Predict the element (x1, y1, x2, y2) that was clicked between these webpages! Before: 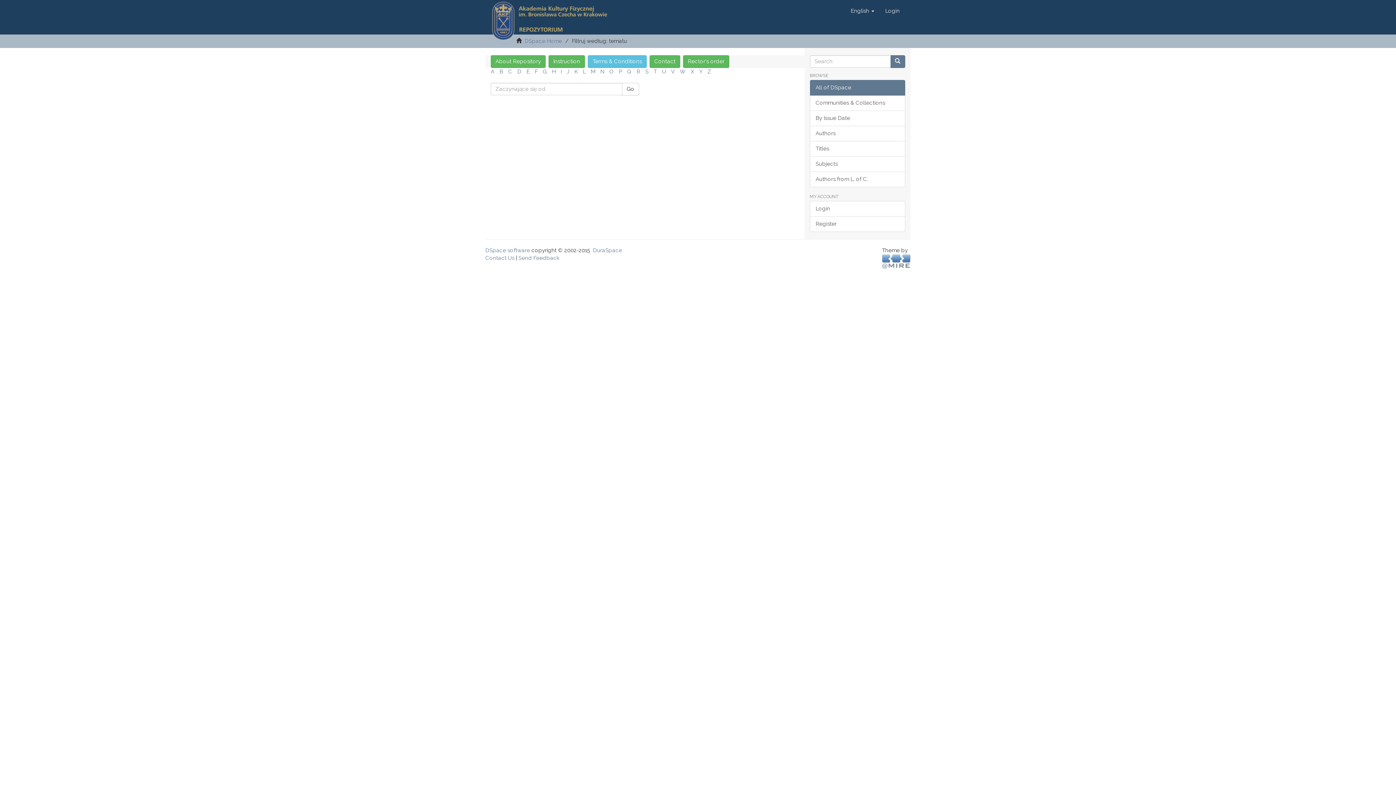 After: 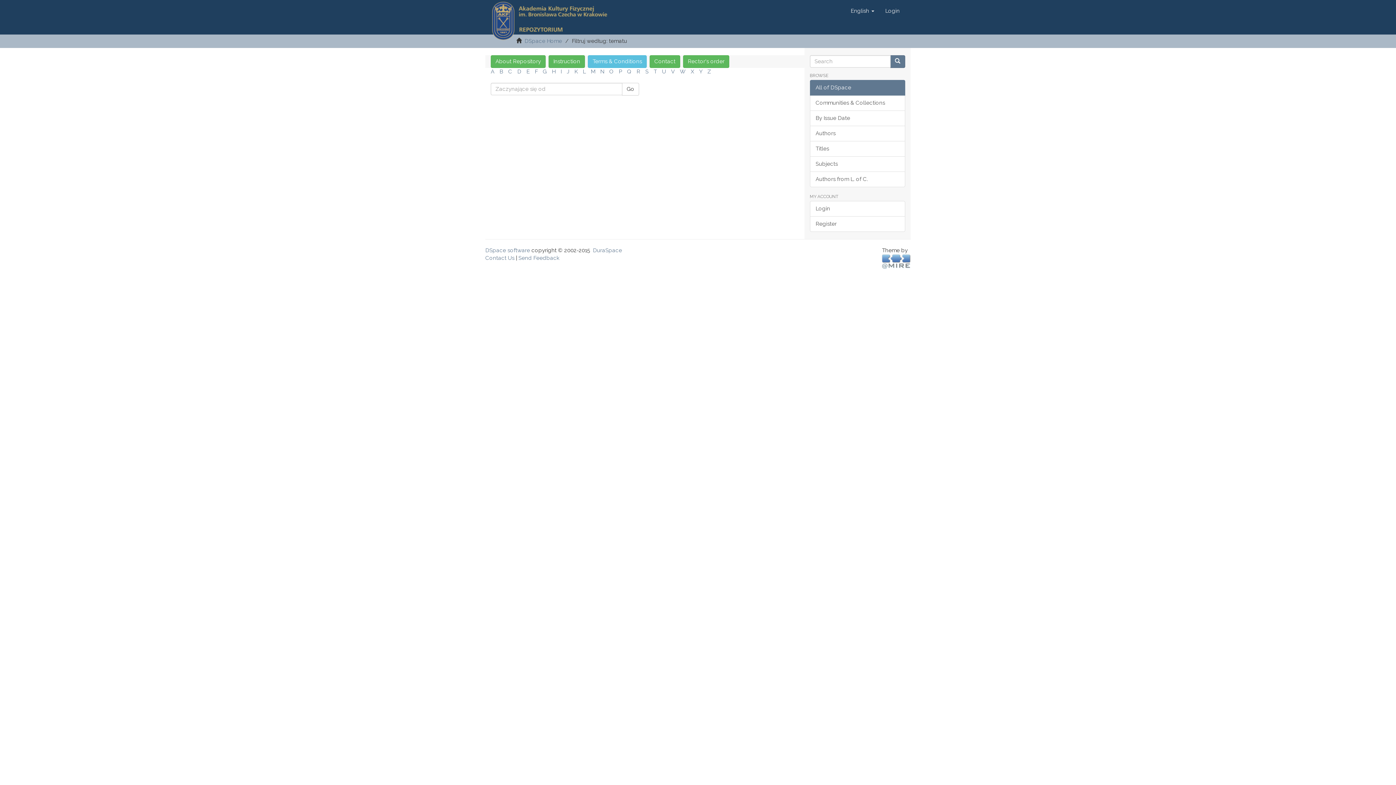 Action: bbox: (582, 68, 585, 74) label: L